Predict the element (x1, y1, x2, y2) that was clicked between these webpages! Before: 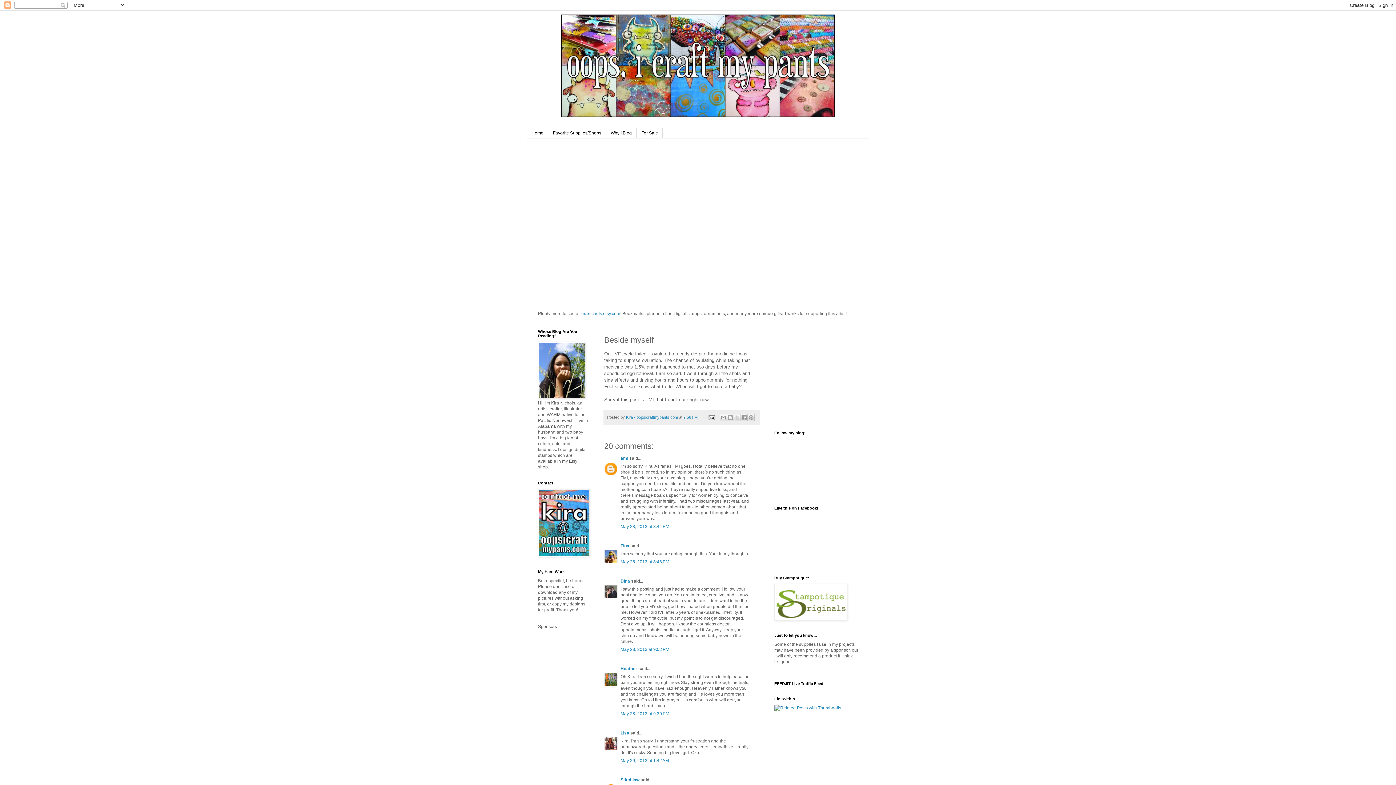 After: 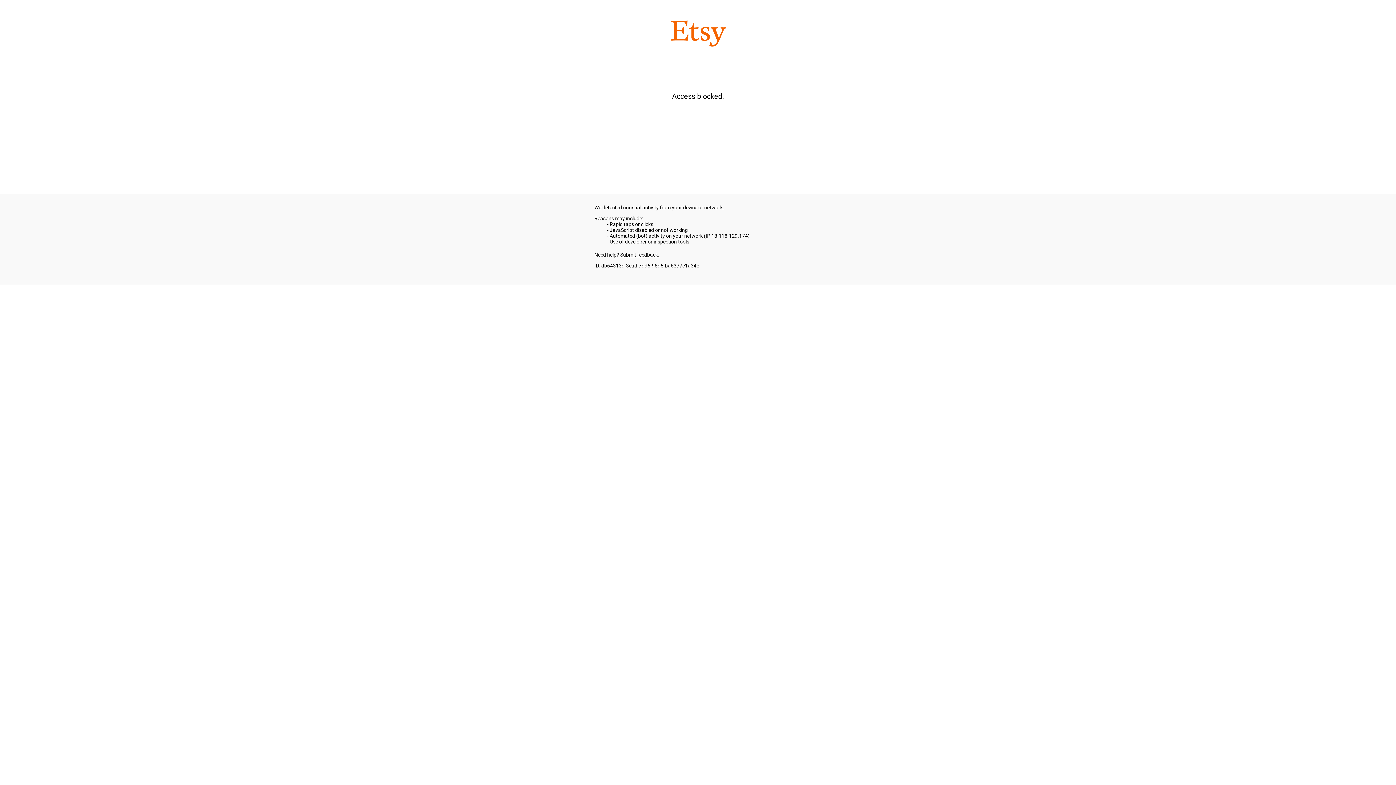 Action: bbox: (538, 395, 585, 400)